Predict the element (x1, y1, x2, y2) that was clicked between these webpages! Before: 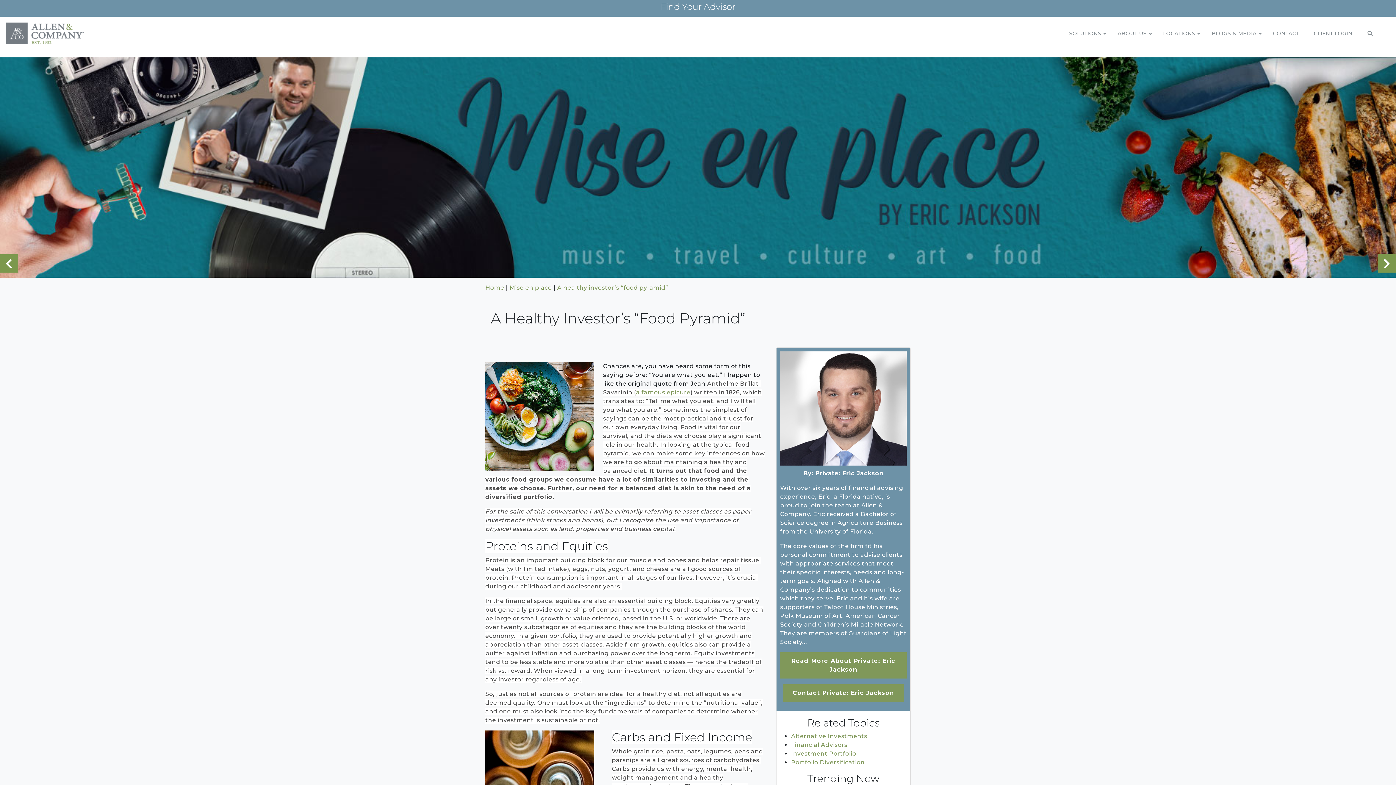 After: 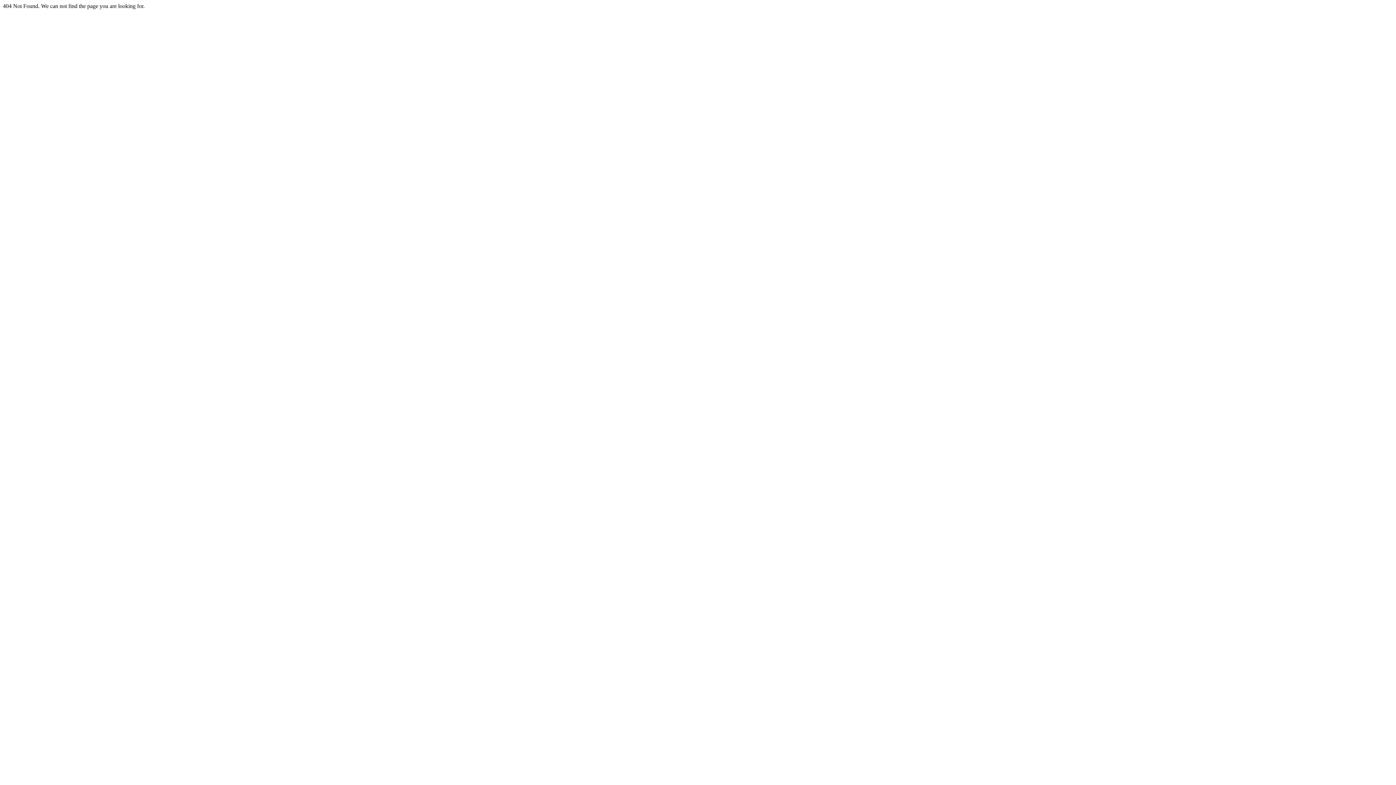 Action: label: Private: Eric Jackson bbox: (815, 470, 883, 476)